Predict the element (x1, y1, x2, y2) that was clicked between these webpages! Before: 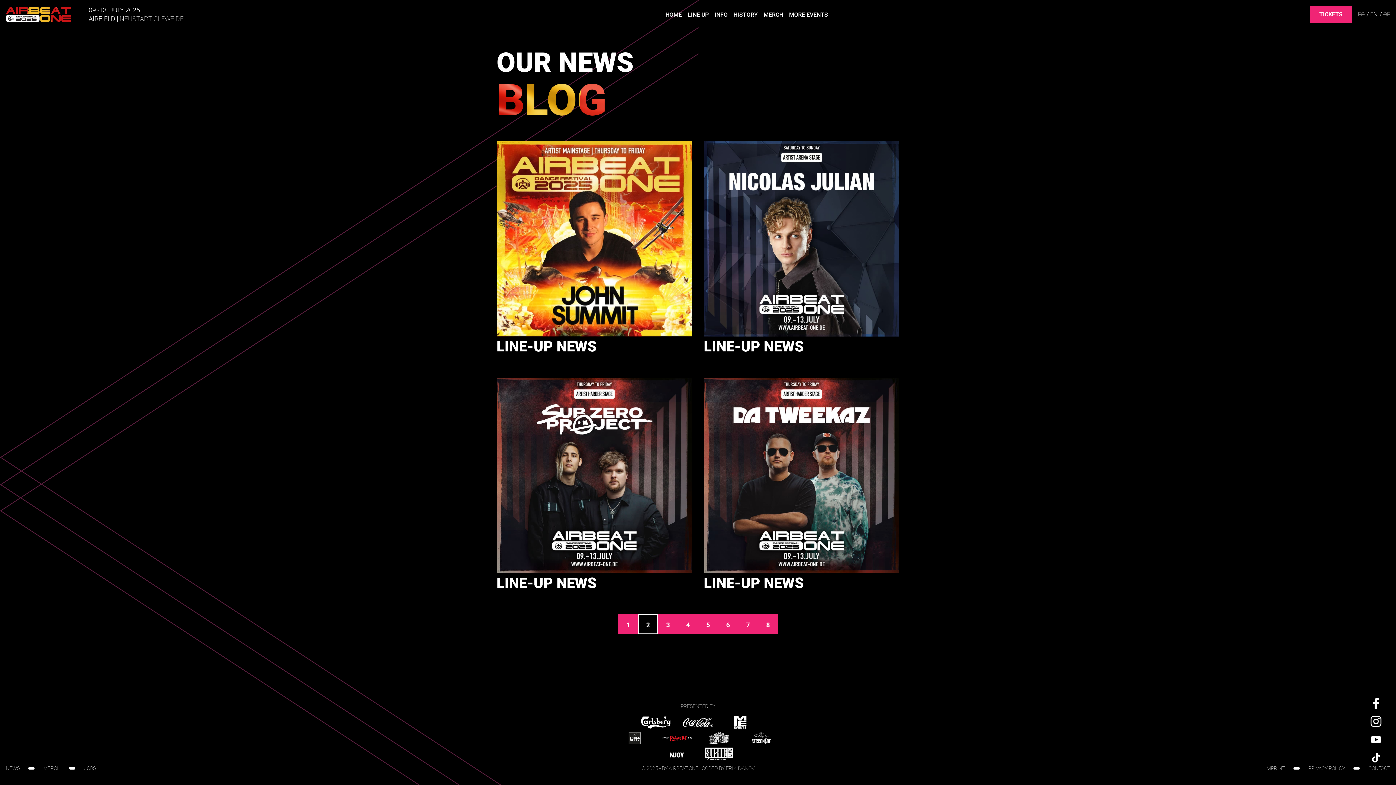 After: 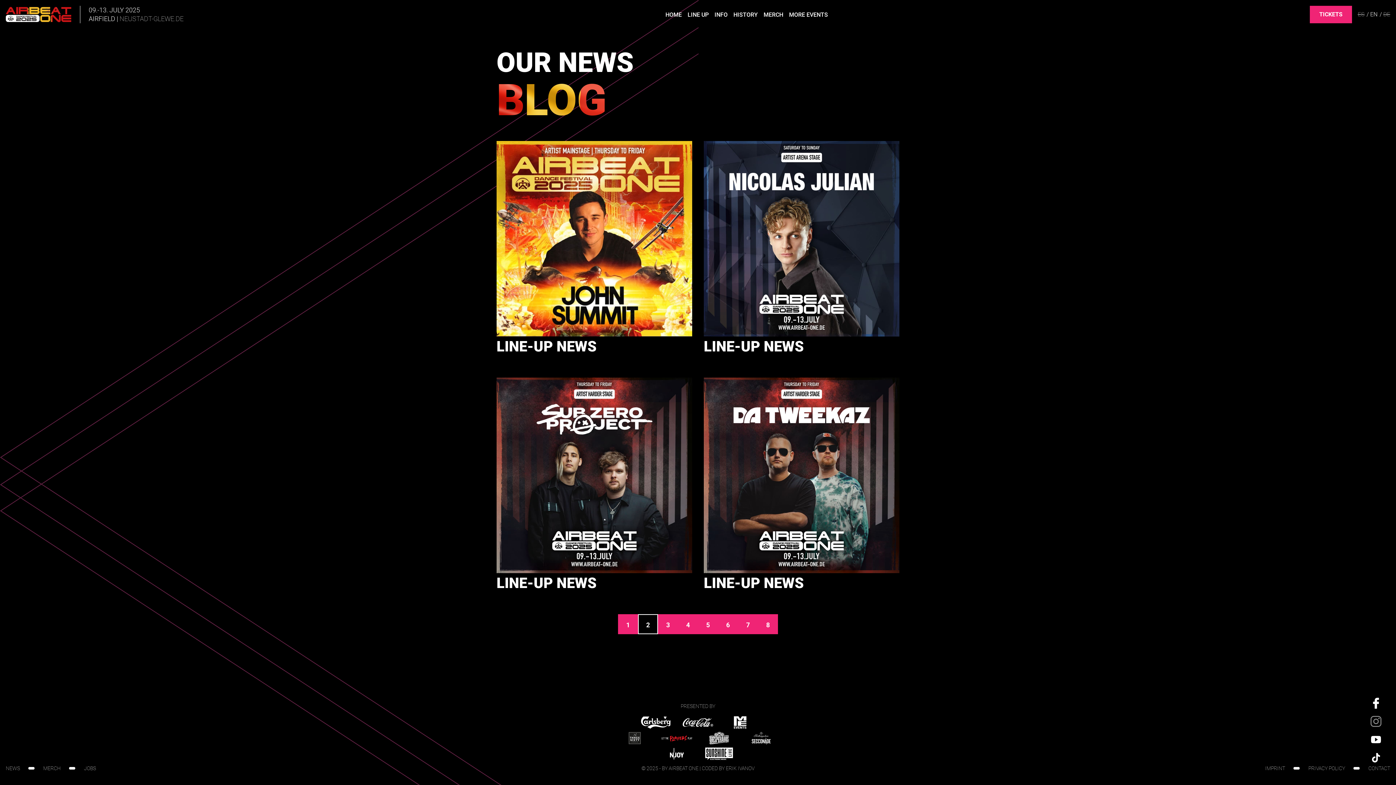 Action: bbox: (1367, 712, 1385, 730)